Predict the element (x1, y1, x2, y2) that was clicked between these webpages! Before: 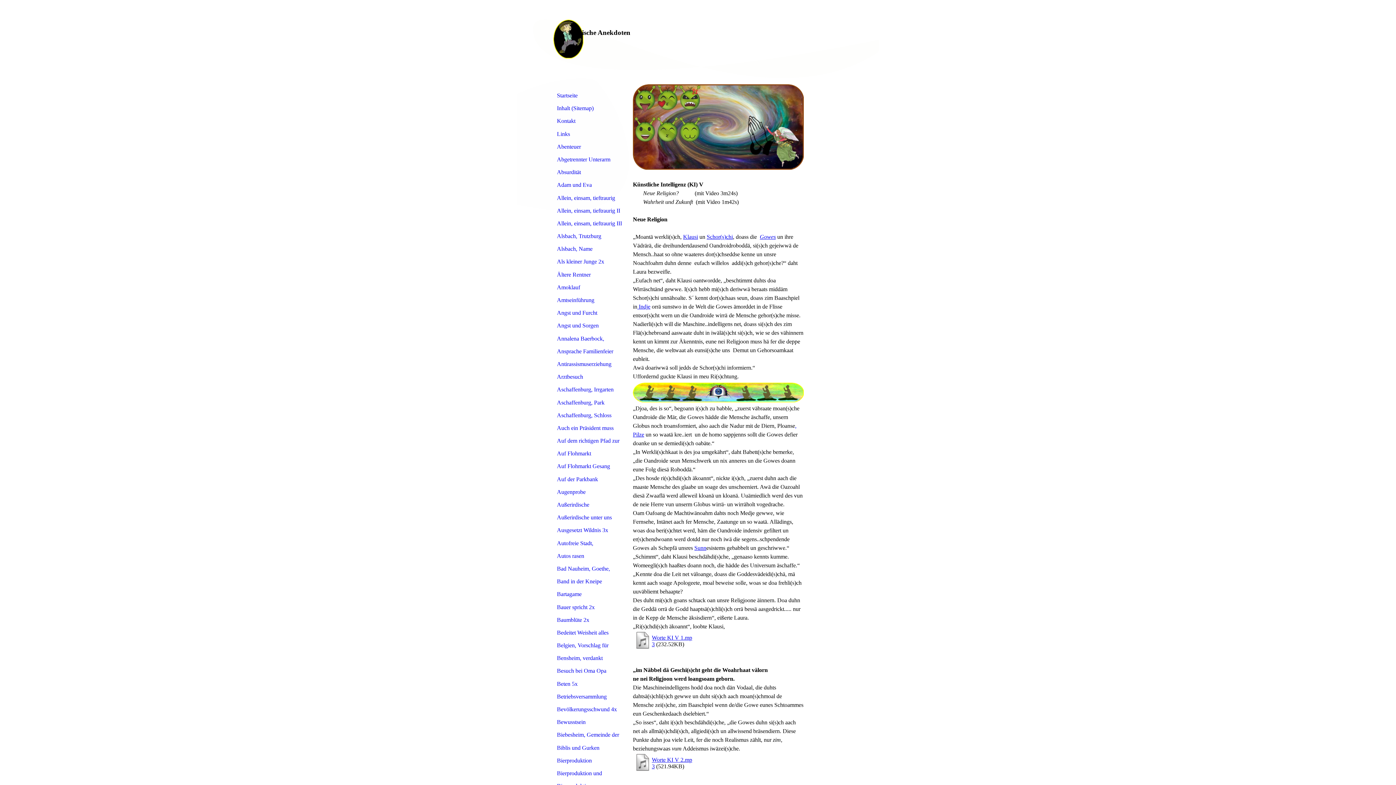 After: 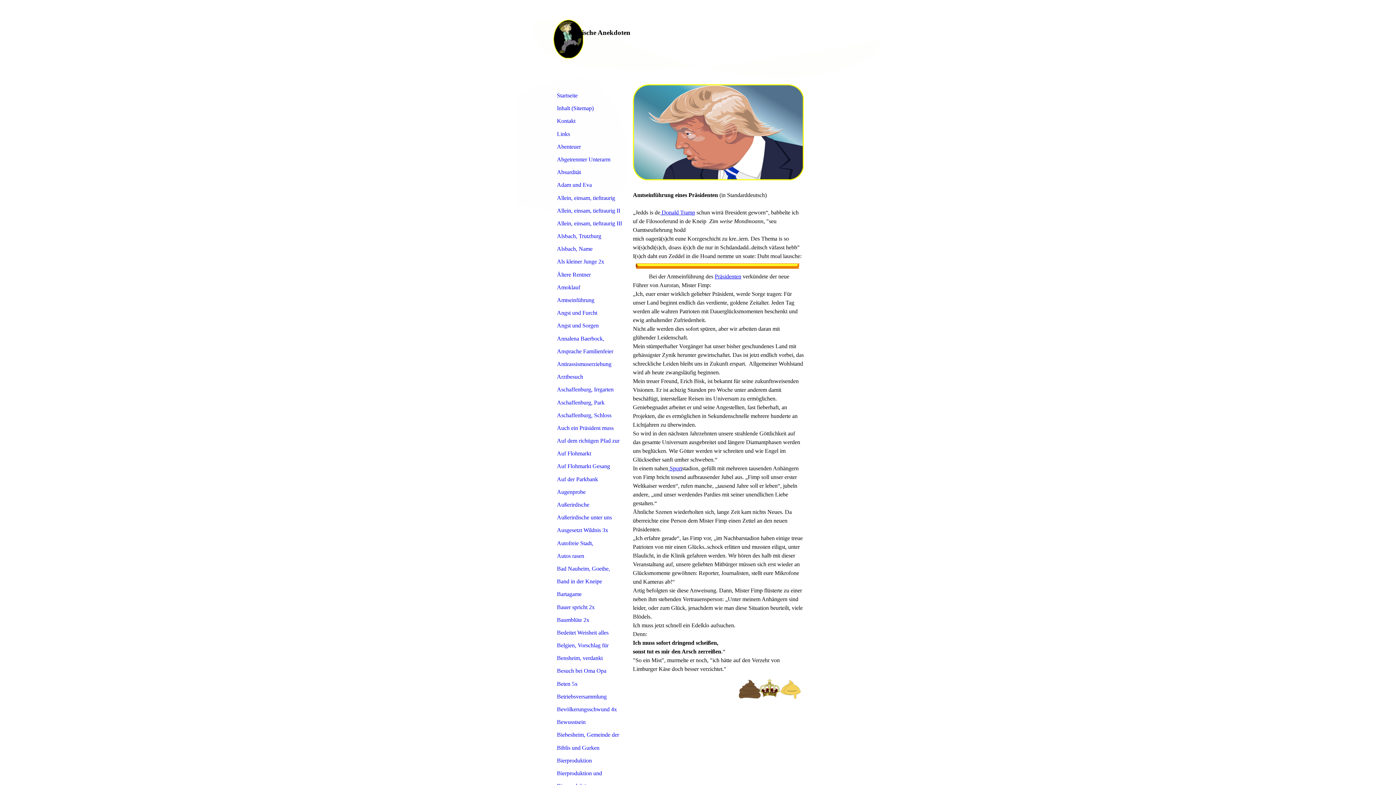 Action: label: Amtseinführung bbox: (549, 293, 622, 306)